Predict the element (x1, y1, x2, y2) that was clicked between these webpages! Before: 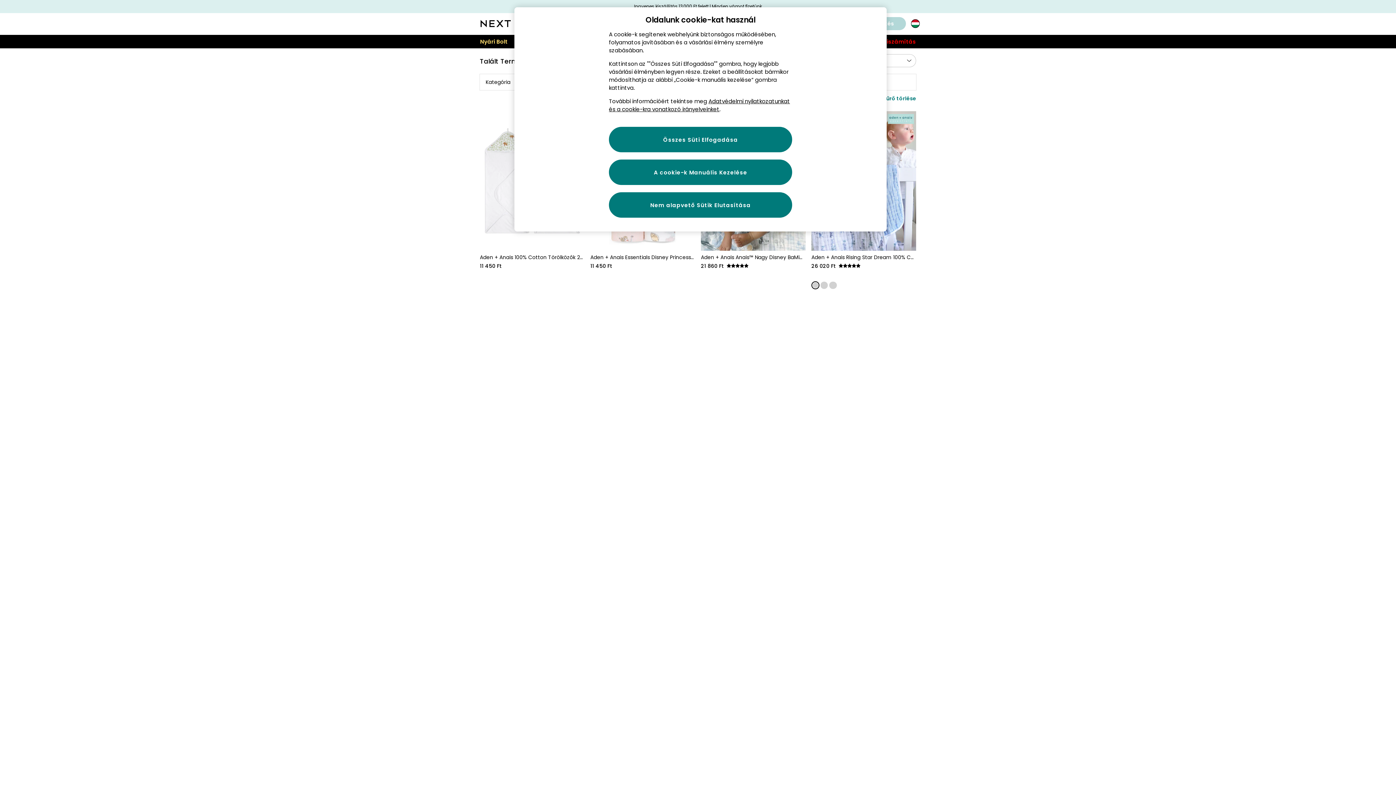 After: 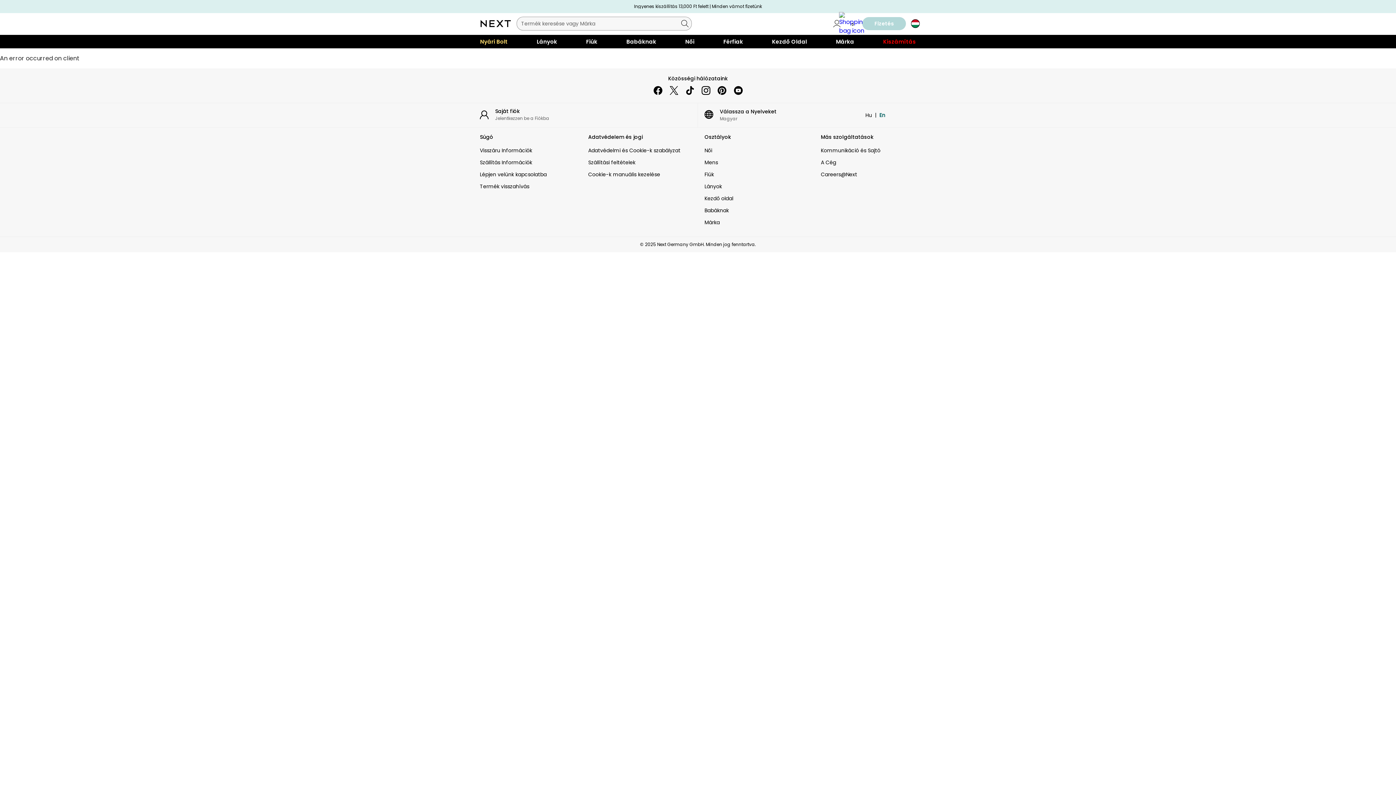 Action: bbox: (811, 253, 916, 278) label: Aden + Anais Rising Star Dream 100% Cotton Muslin Blanket (U90584) | 26 020 Ft | 5 rating